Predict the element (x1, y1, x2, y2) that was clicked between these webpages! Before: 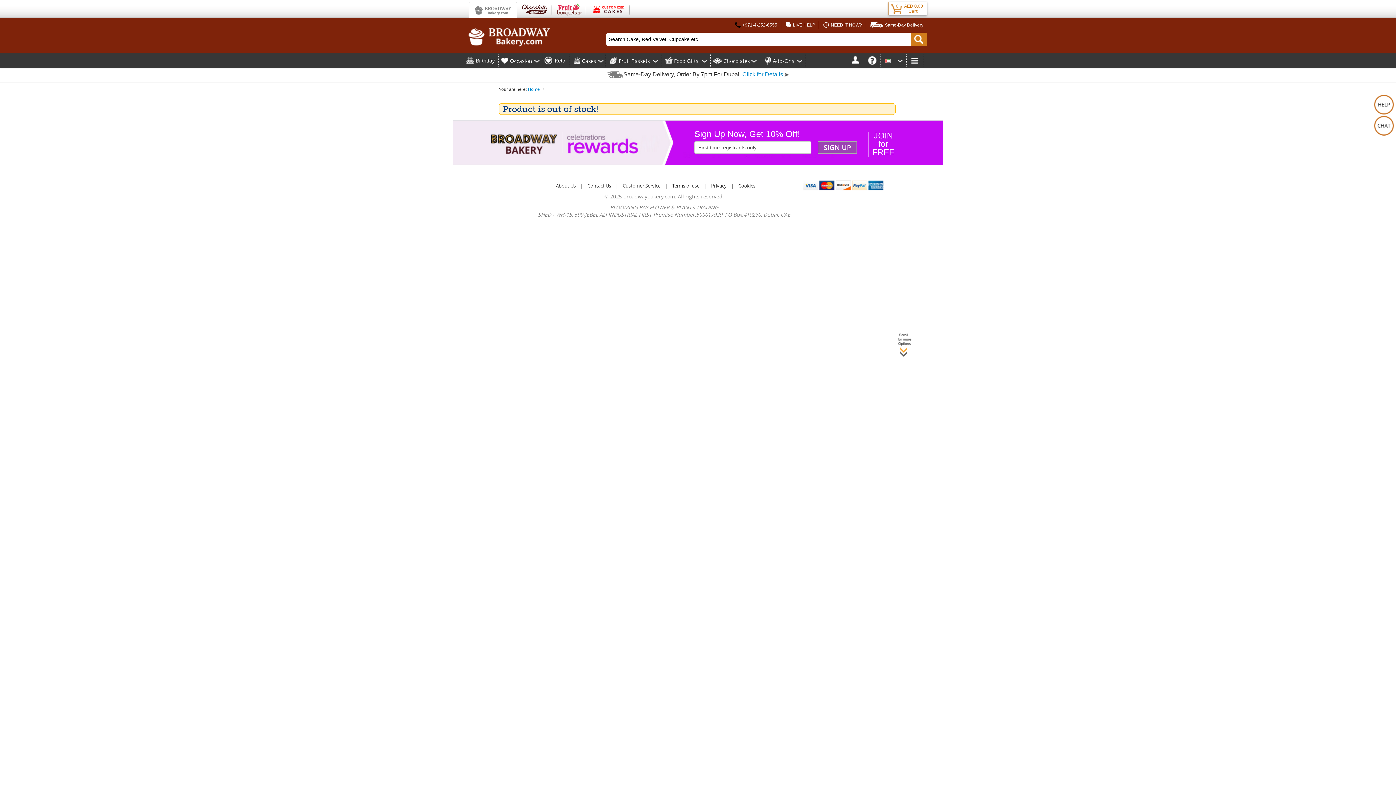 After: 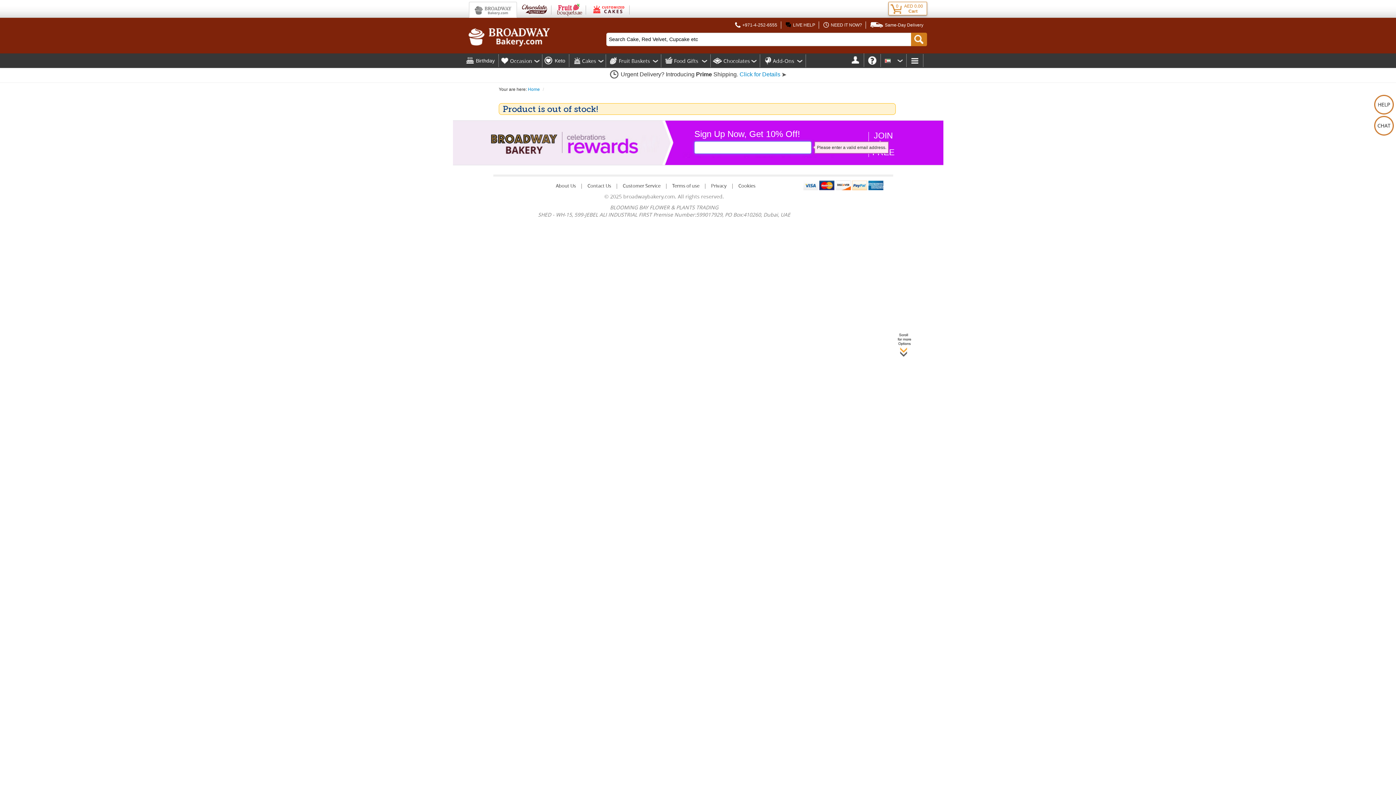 Action: bbox: (817, 141, 857, 153) label: SIGN UP